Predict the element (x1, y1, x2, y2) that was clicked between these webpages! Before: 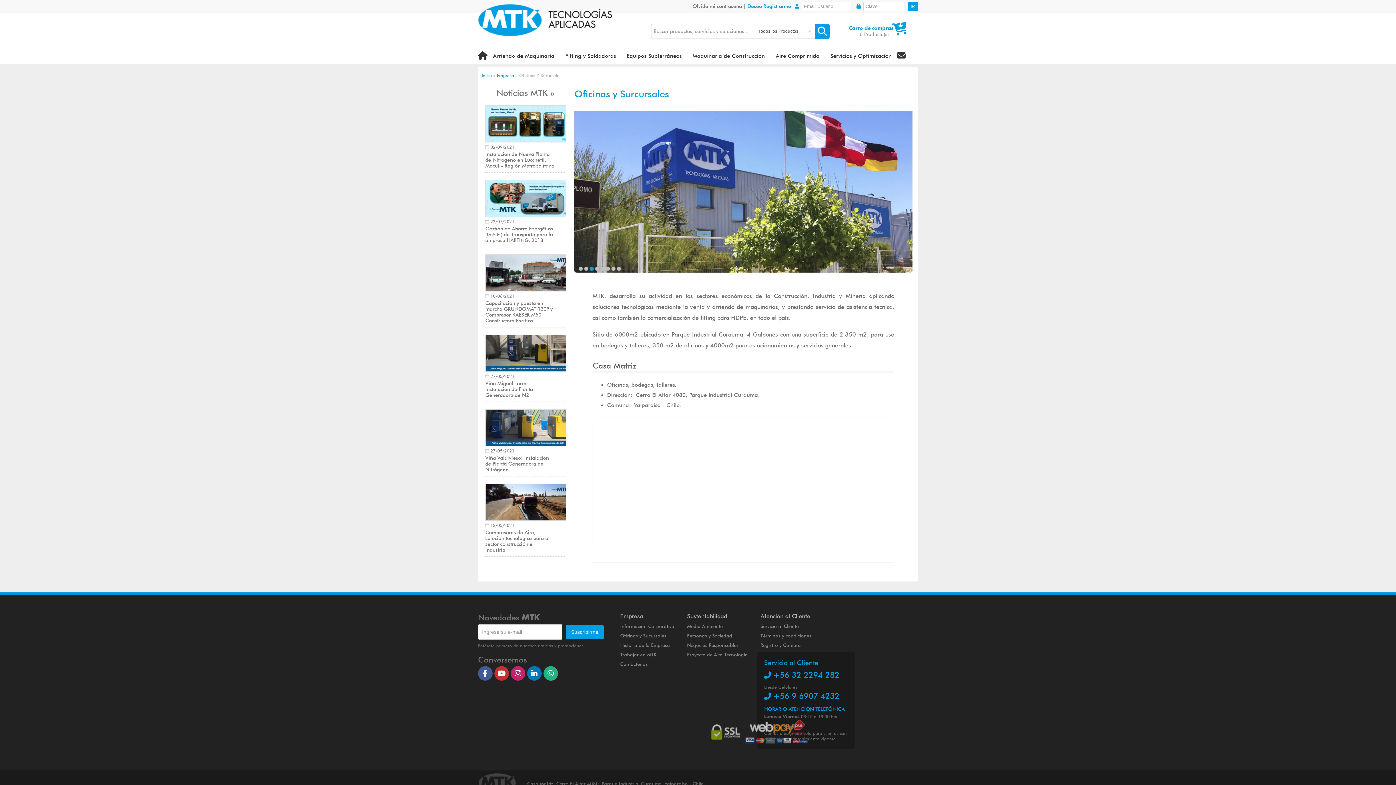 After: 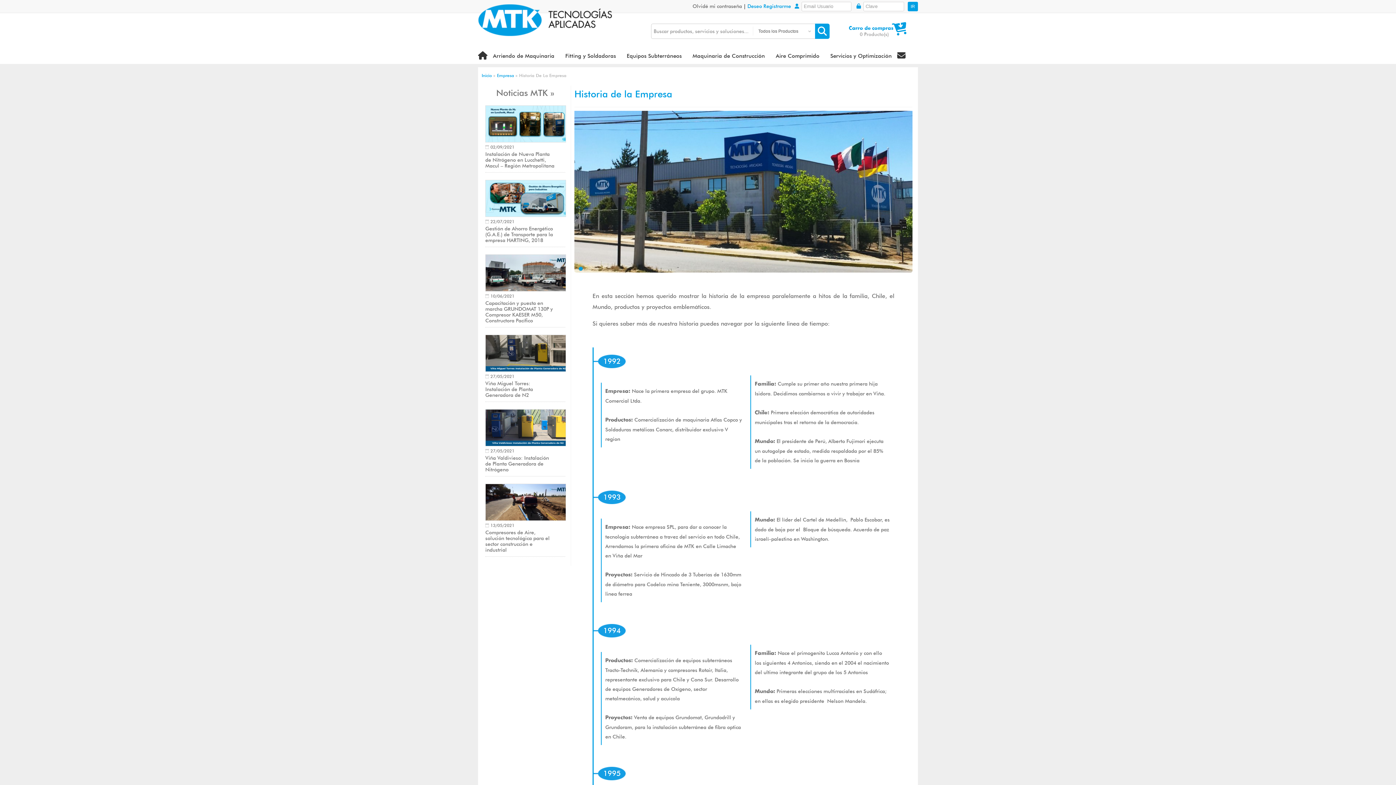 Action: label: Historia de la Empresa bbox: (620, 642, 670, 648)